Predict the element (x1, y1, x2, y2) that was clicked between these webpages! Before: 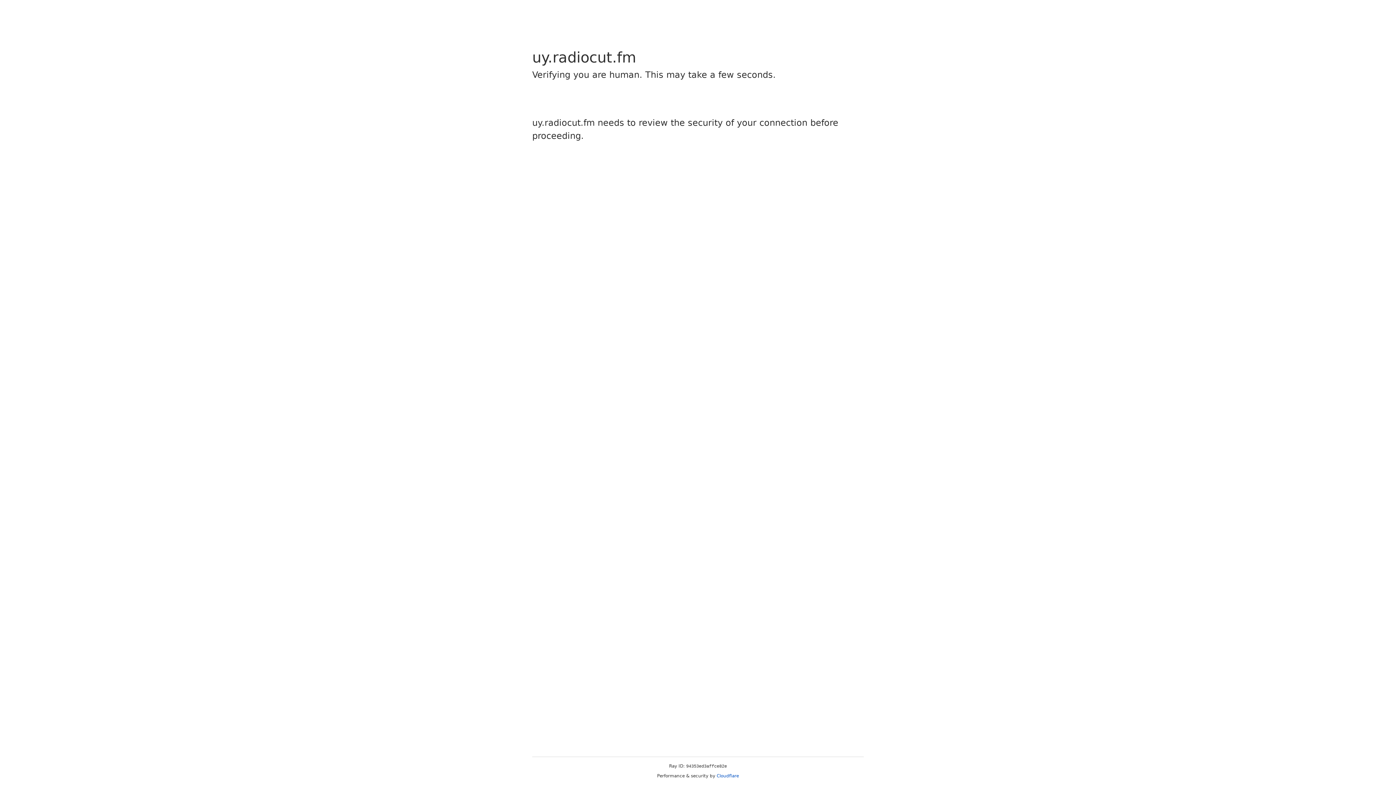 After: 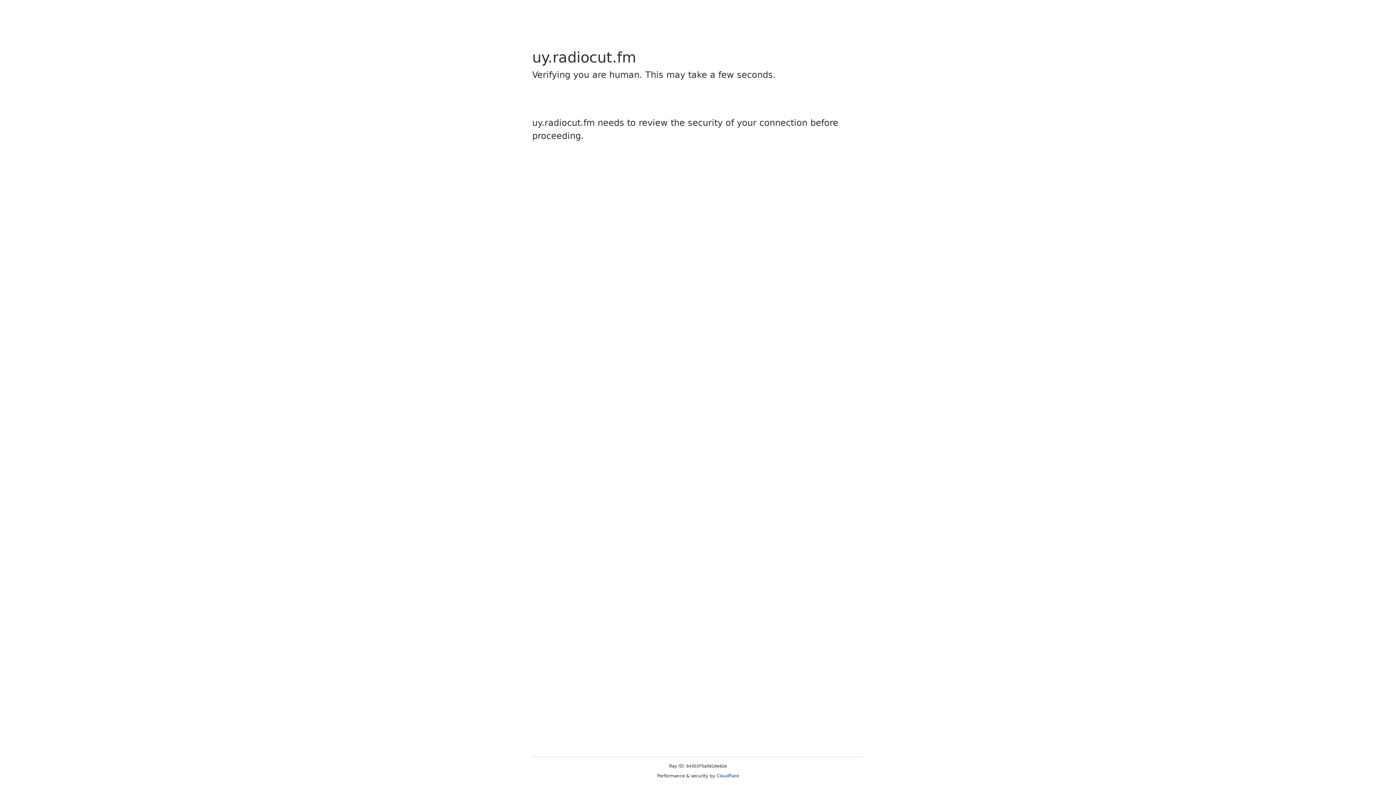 Action: bbox: (716, 773, 739, 778) label: Cloudflare